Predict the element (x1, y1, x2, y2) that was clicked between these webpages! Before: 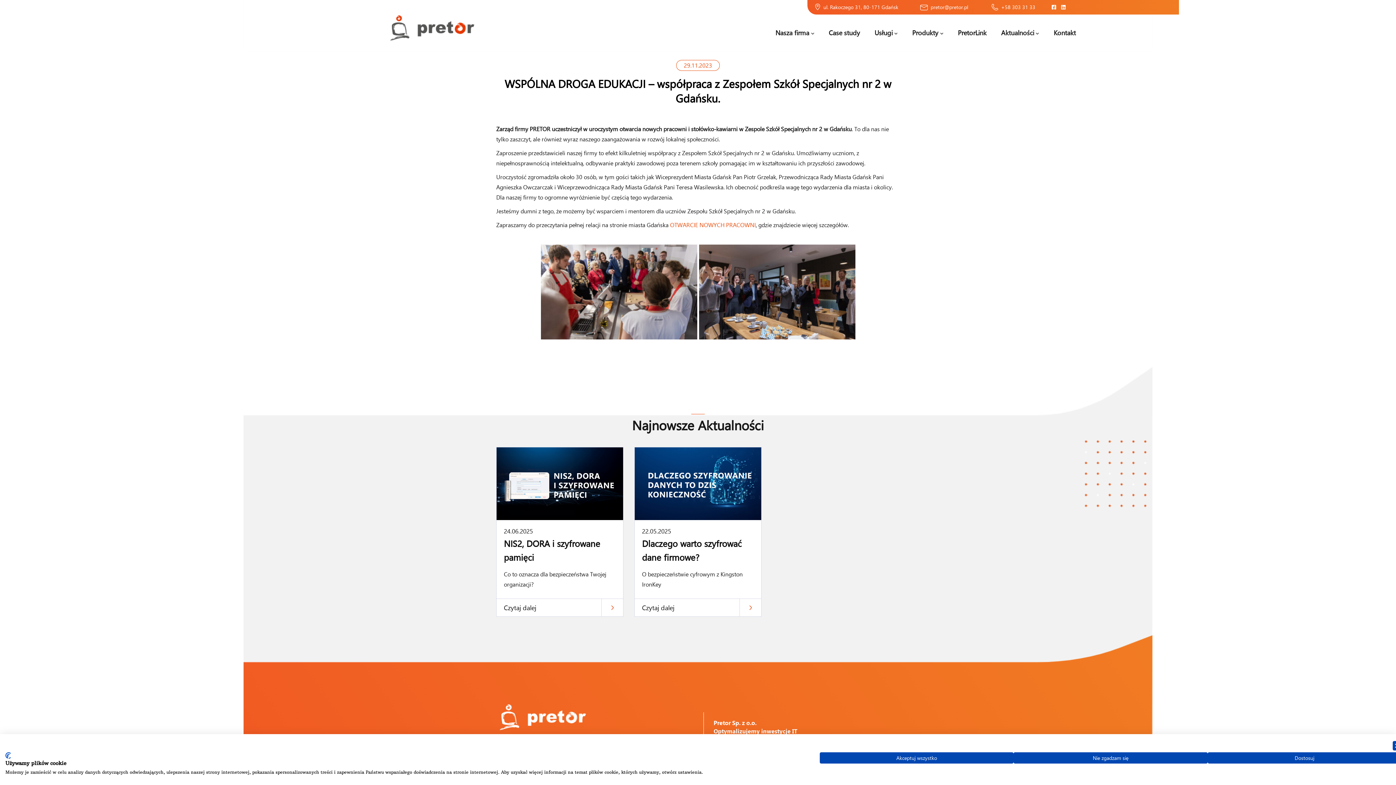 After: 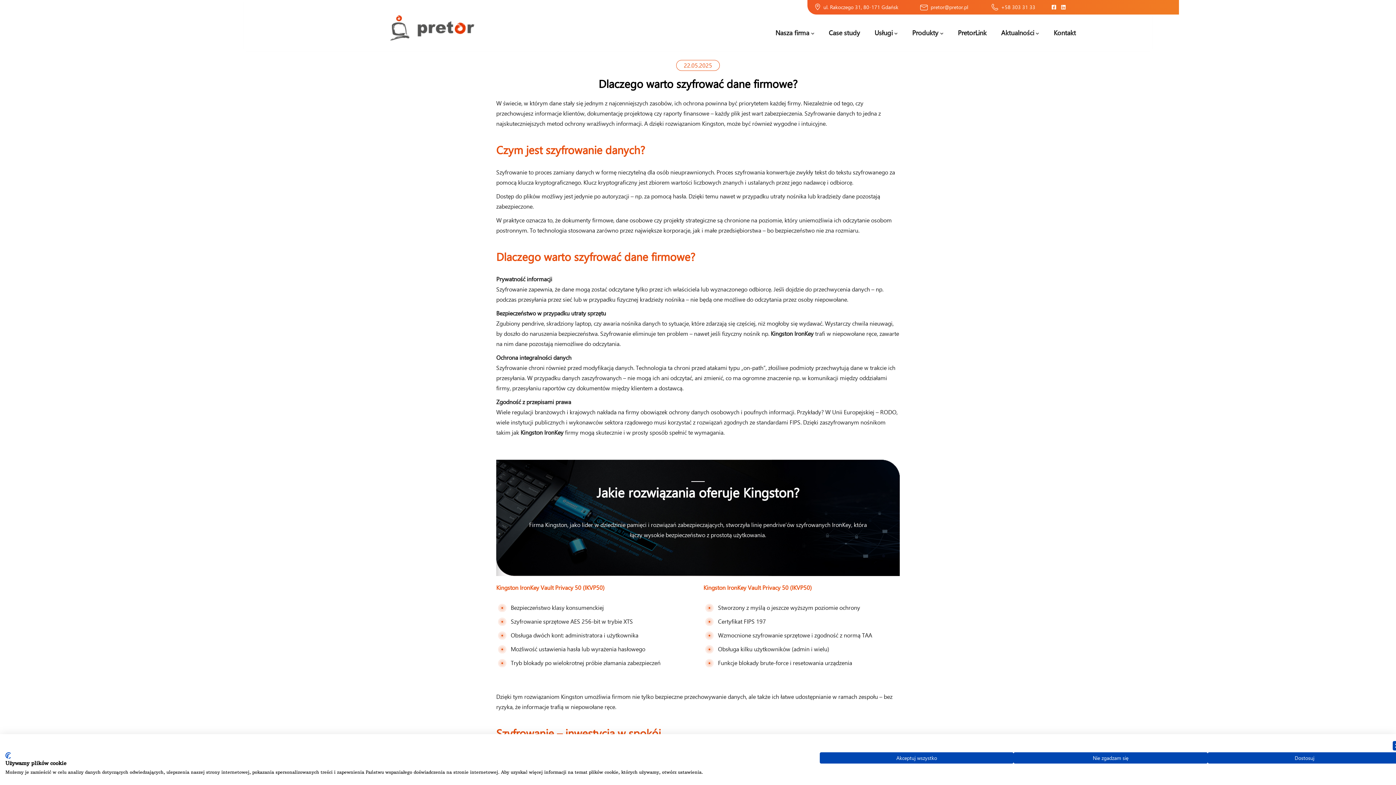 Action: label: Czytaj dalej bbox: (634, 598, 761, 617)